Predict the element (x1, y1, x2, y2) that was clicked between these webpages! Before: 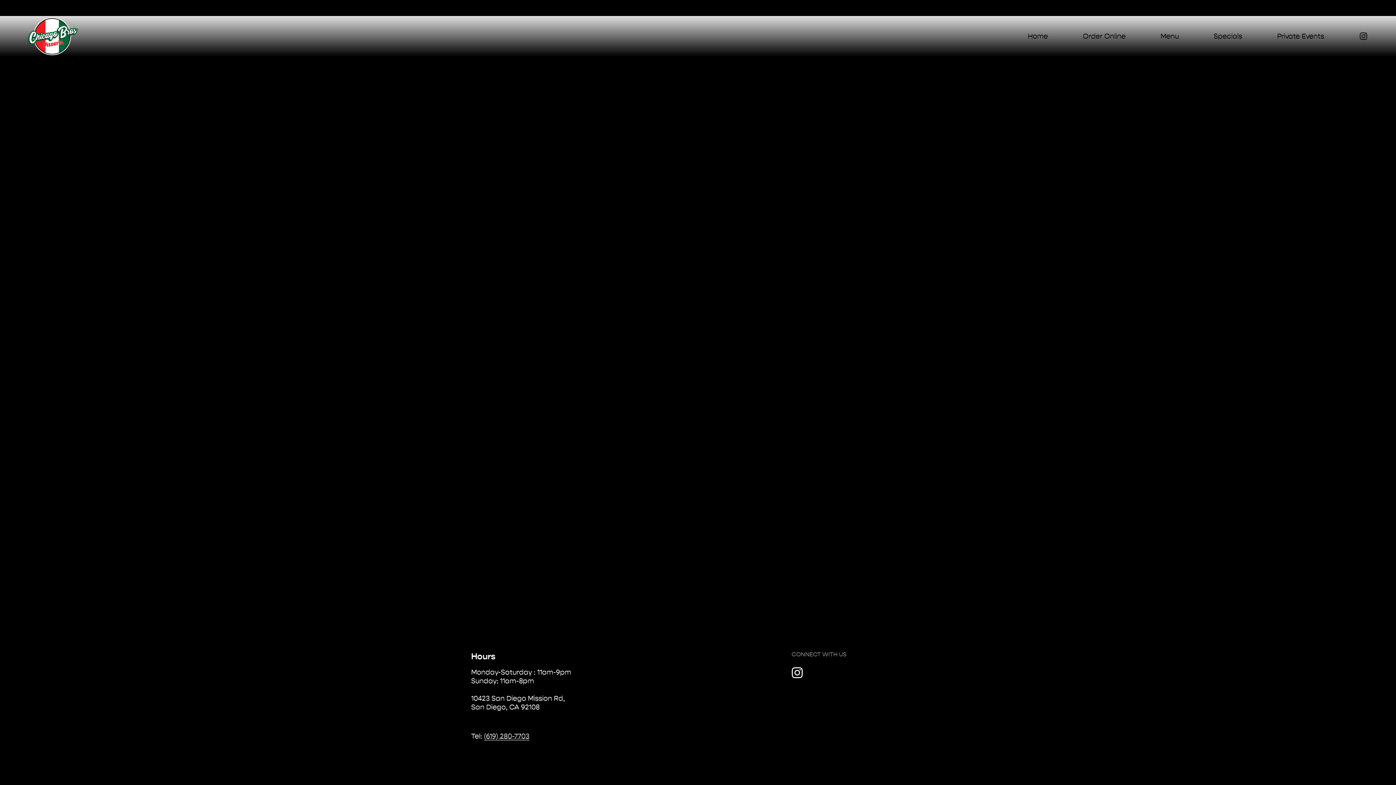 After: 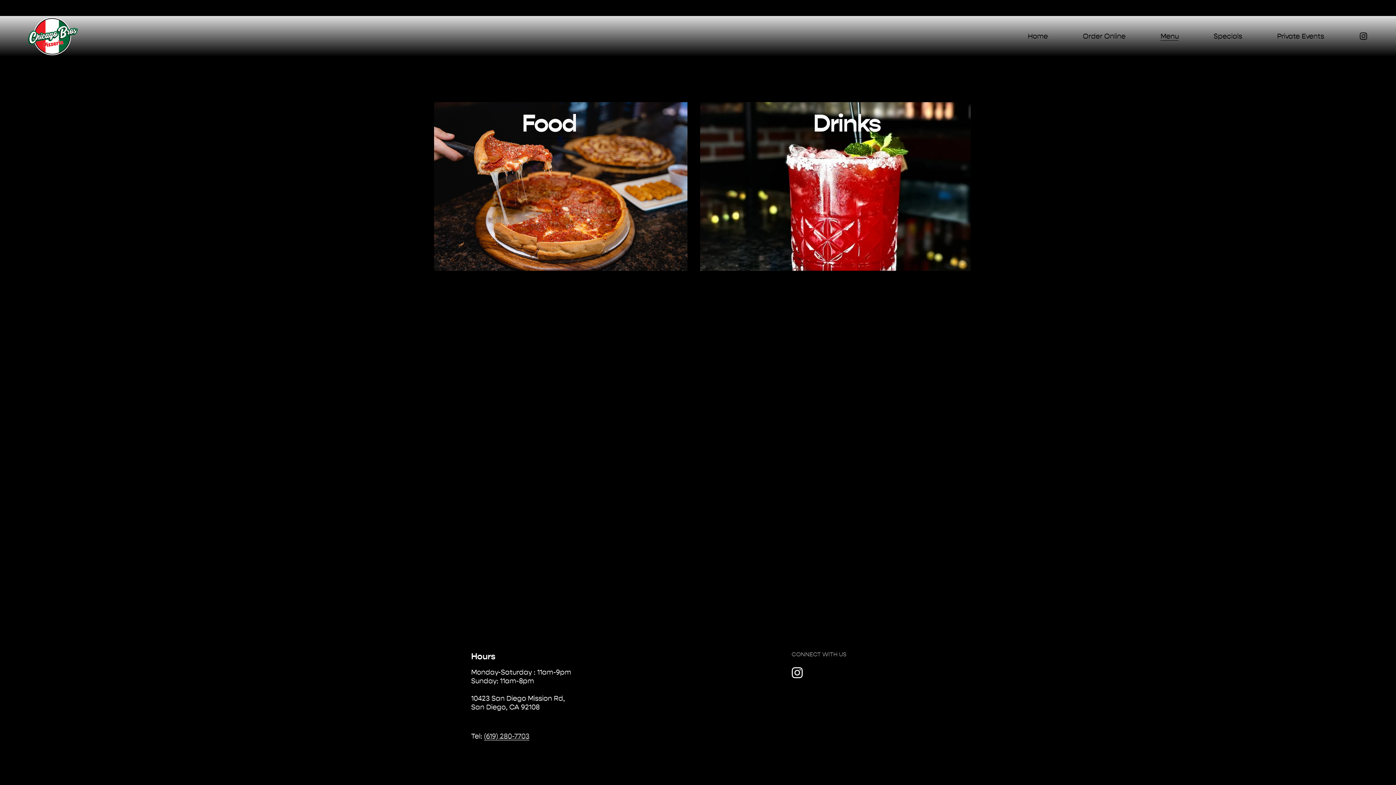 Action: bbox: (1160, 31, 1179, 41) label: Menu